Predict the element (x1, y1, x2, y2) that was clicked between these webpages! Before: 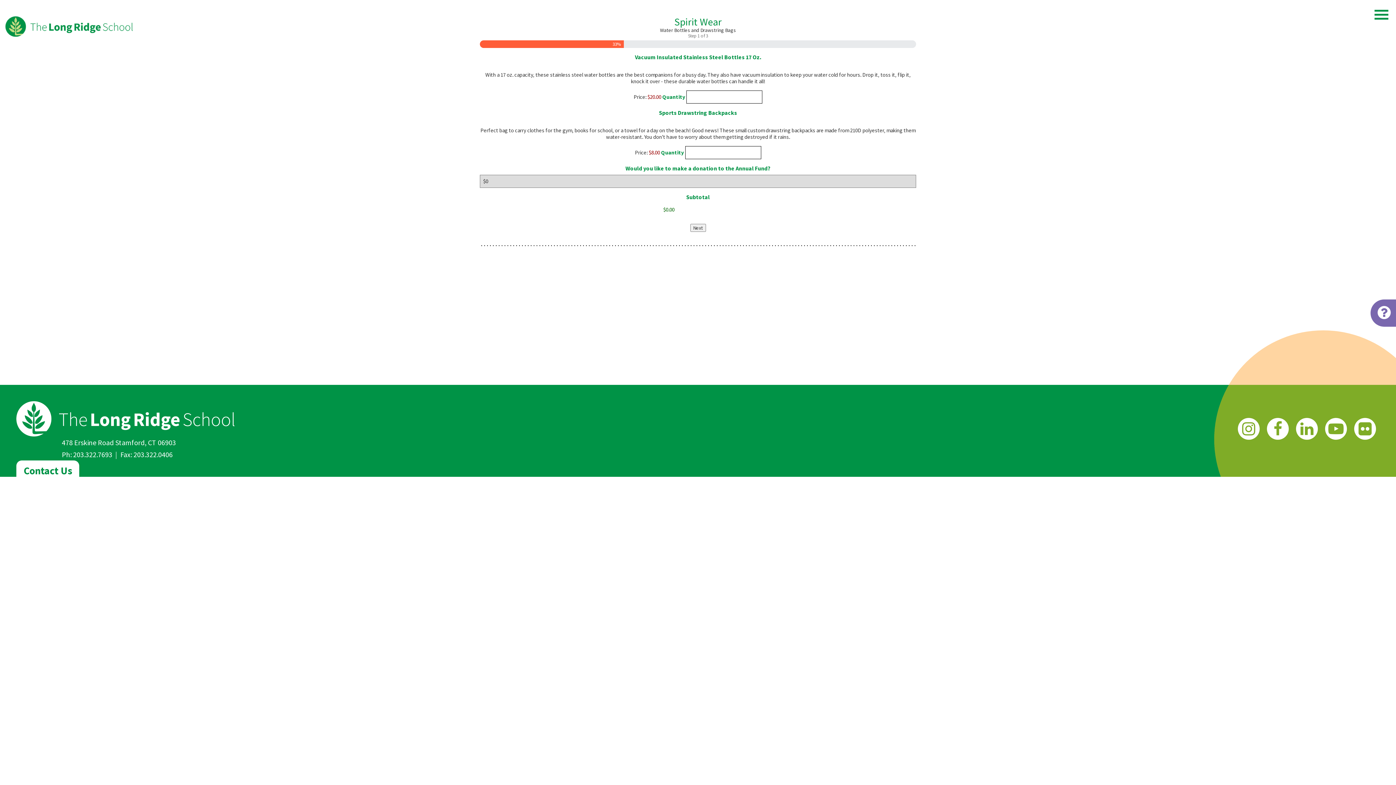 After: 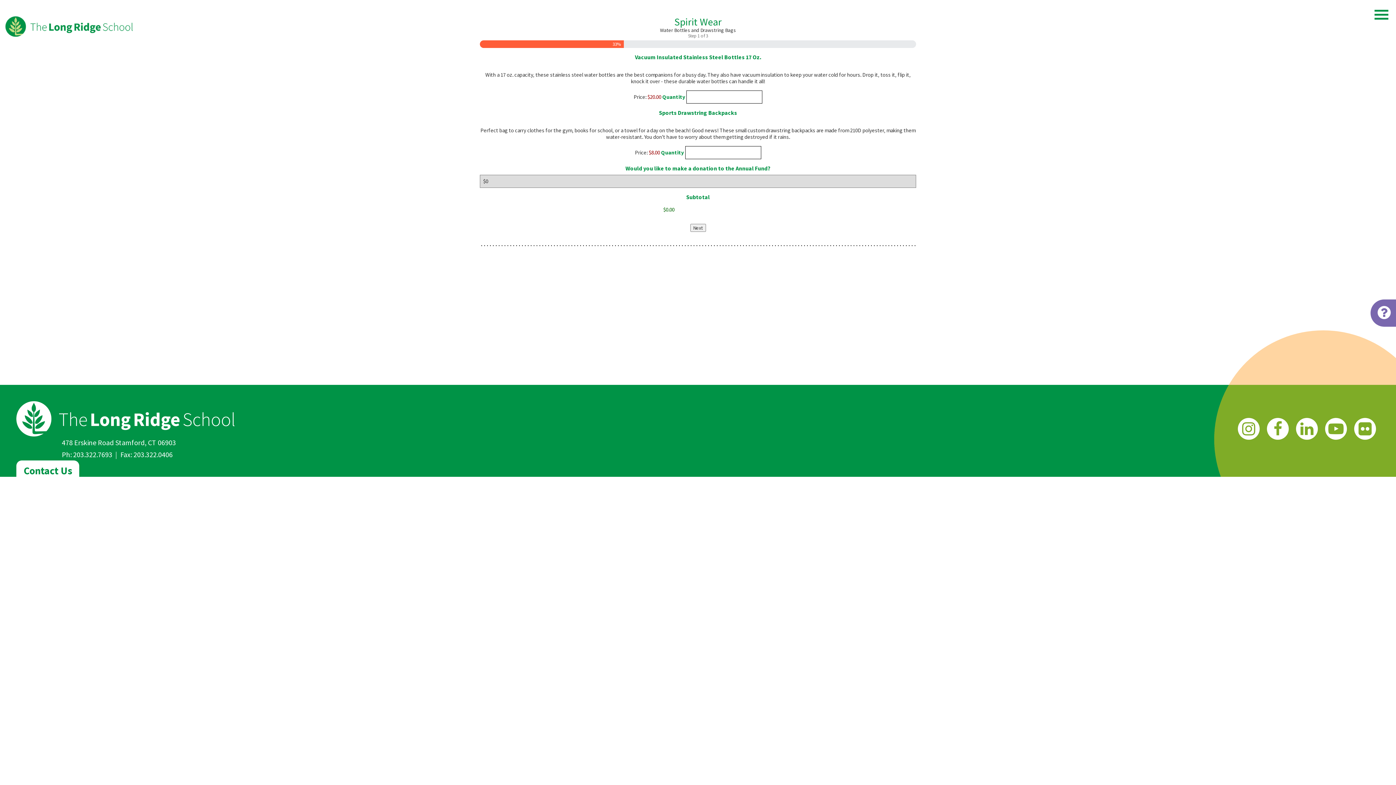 Action: bbox: (1267, 418, 1289, 440)